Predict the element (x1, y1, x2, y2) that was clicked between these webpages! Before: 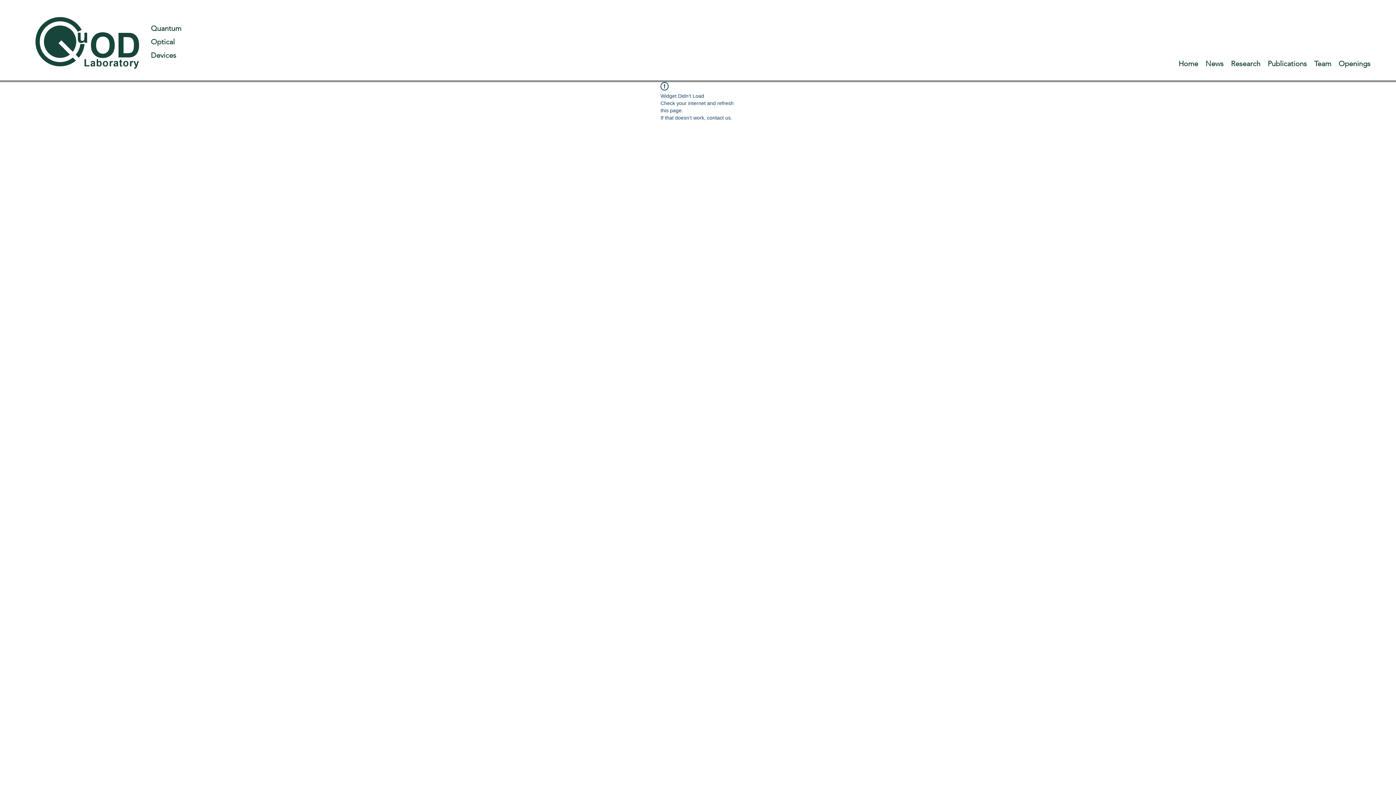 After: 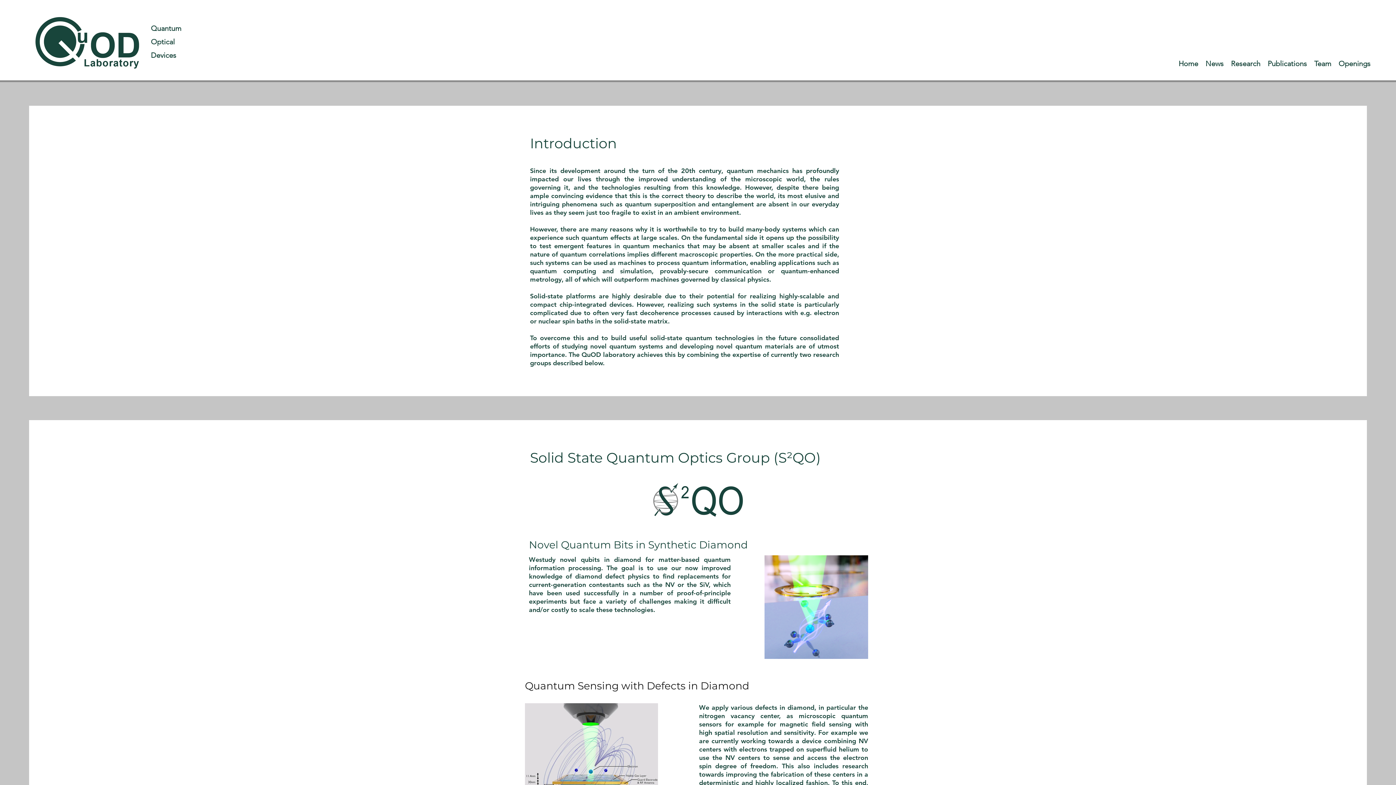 Action: bbox: (1227, 58, 1264, 69) label: Research